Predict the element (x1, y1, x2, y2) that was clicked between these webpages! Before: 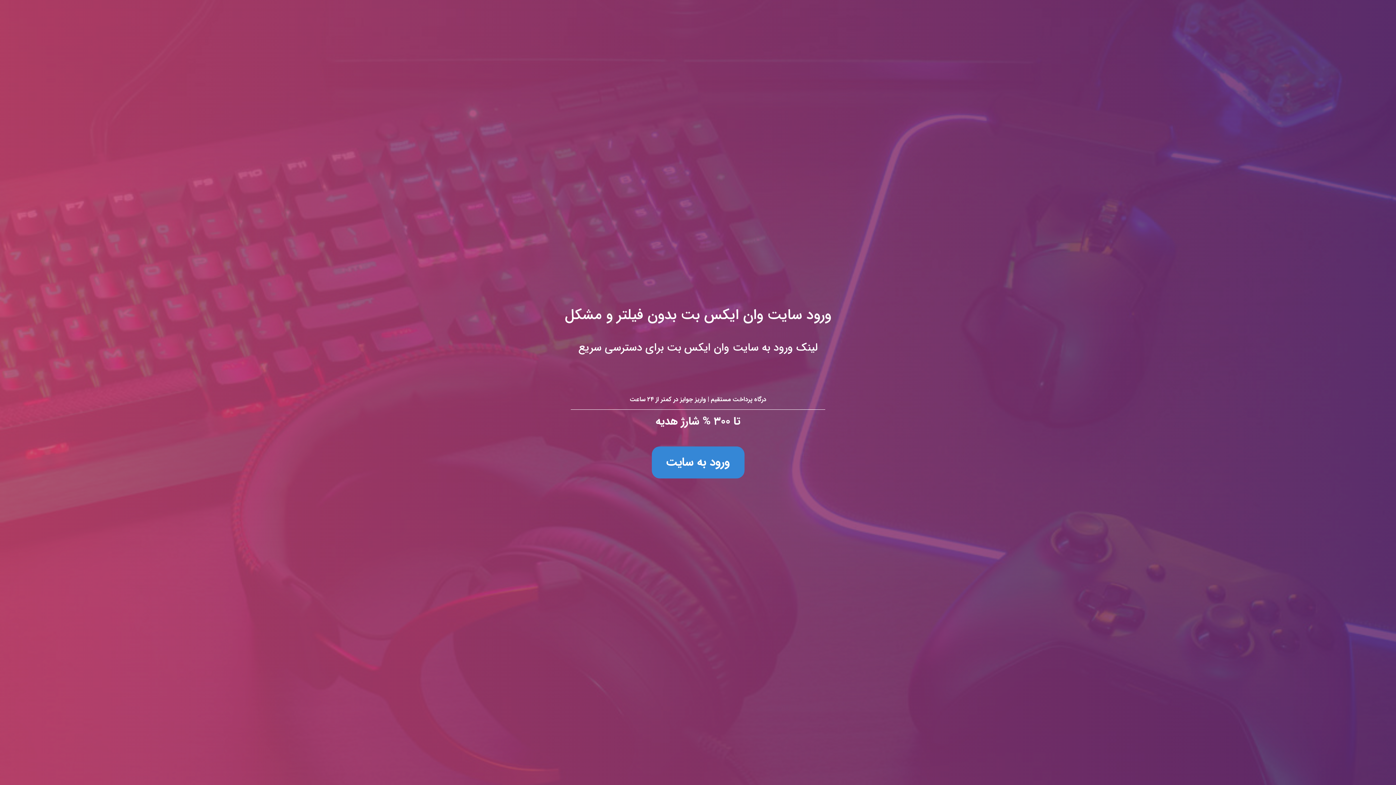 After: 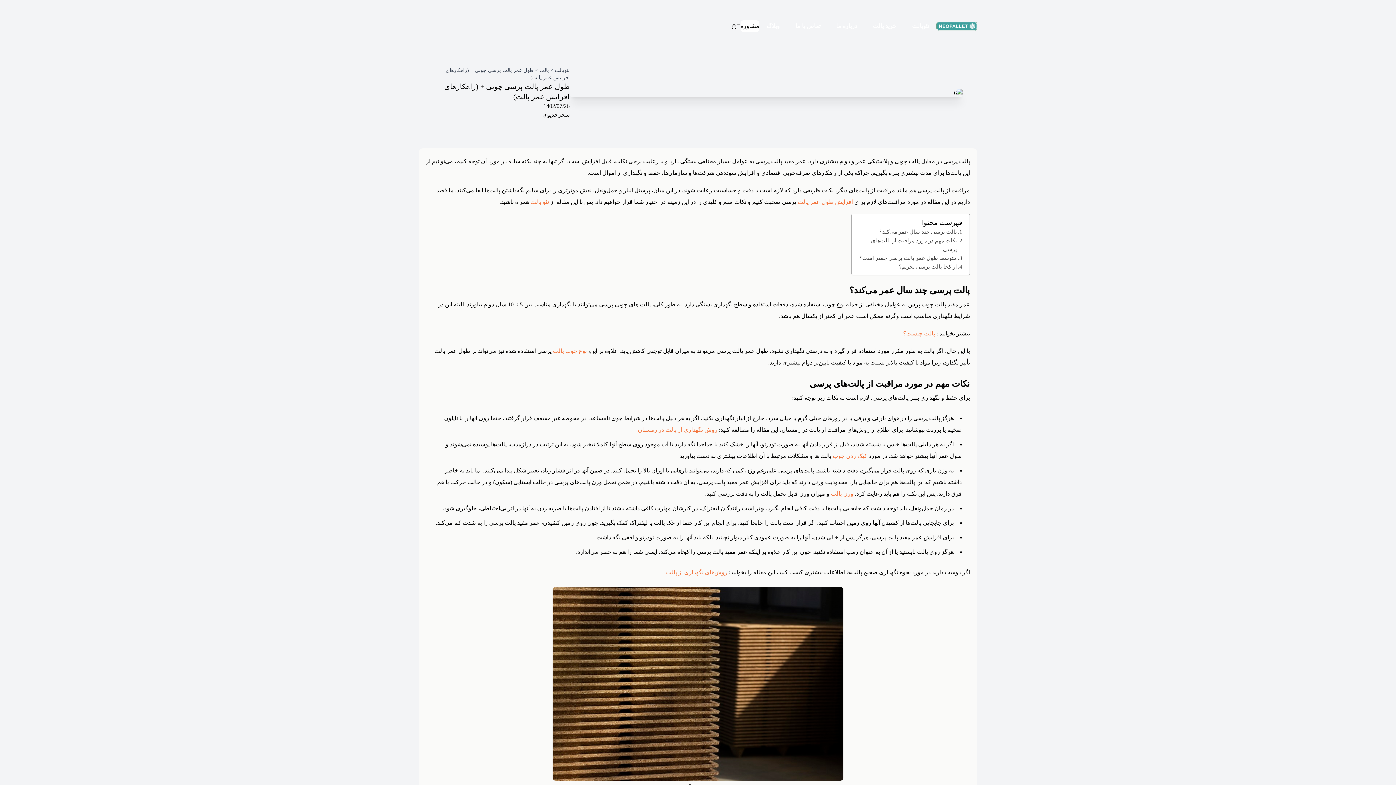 Action: label: ورود سایت وان ایکس بت بدون فیلتر و مشکل
لینک ورود به سایت وان ایکس بت برای دسترسی سریع

درگاه پرداخت مستقیم | واریز جوایز در کمتر از ۲۴ ساعت

تا ۳۰۰ % شارژ هدیه

ورود به سایت bbox: (0, 0, 1396, 785)